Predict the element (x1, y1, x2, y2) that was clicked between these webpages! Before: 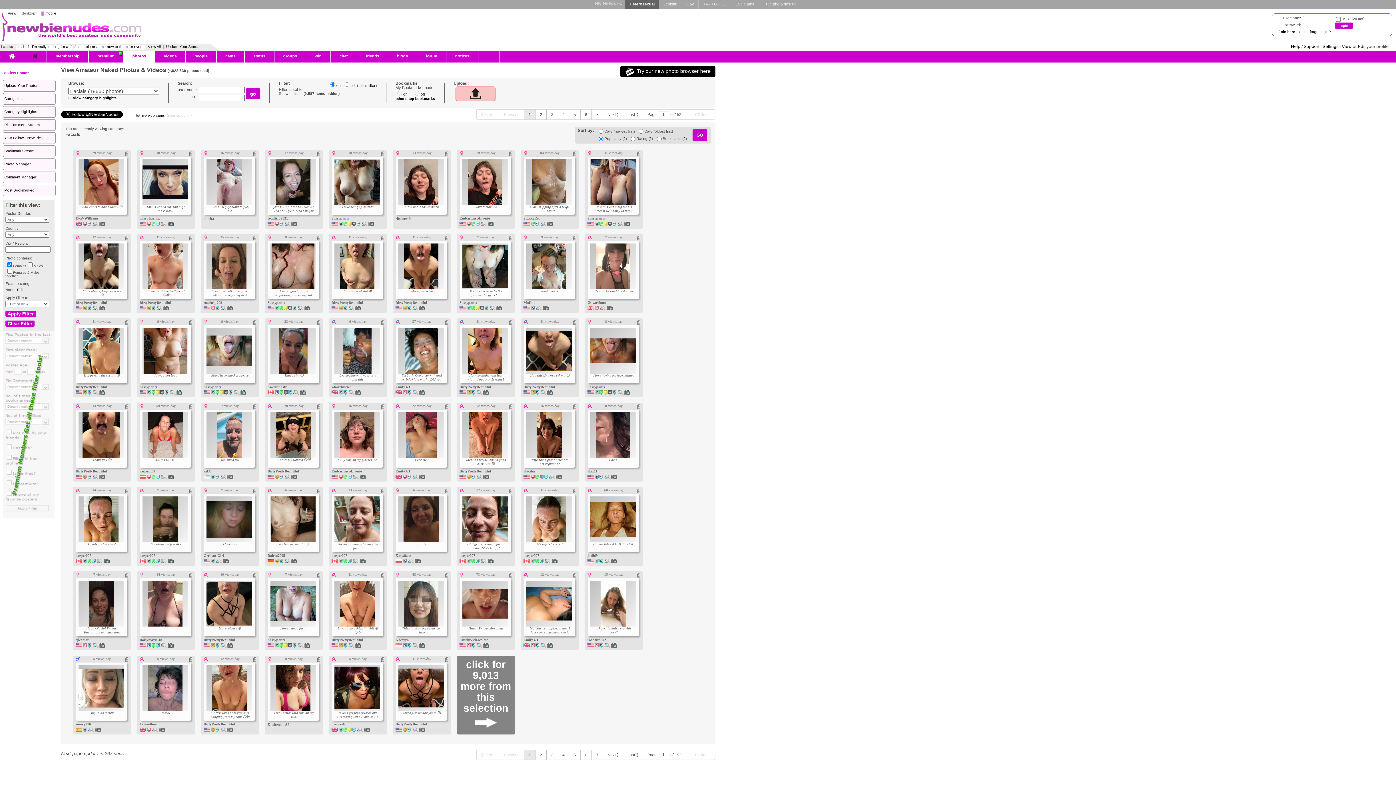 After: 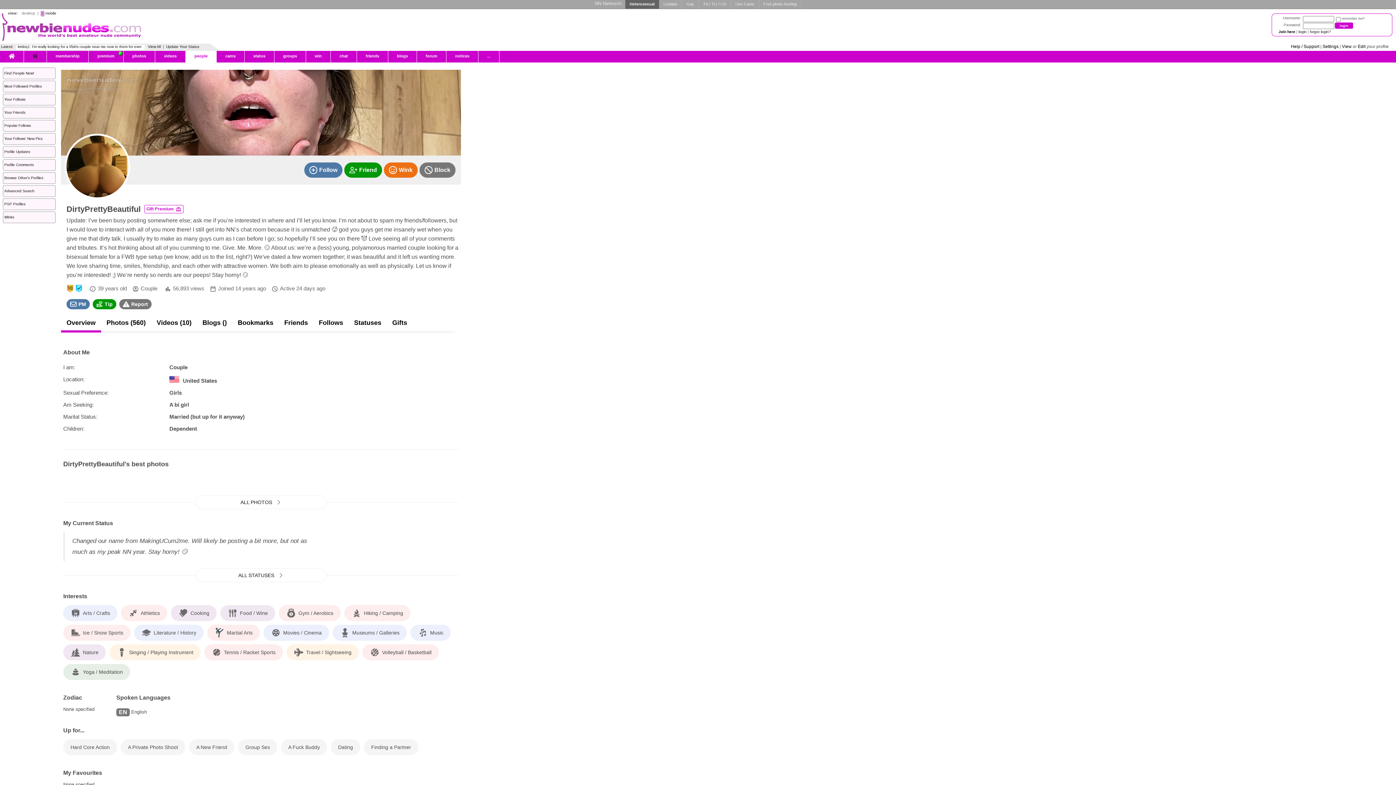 Action: bbox: (267, 469, 320, 473) label: DirtyPrettyBeautiful